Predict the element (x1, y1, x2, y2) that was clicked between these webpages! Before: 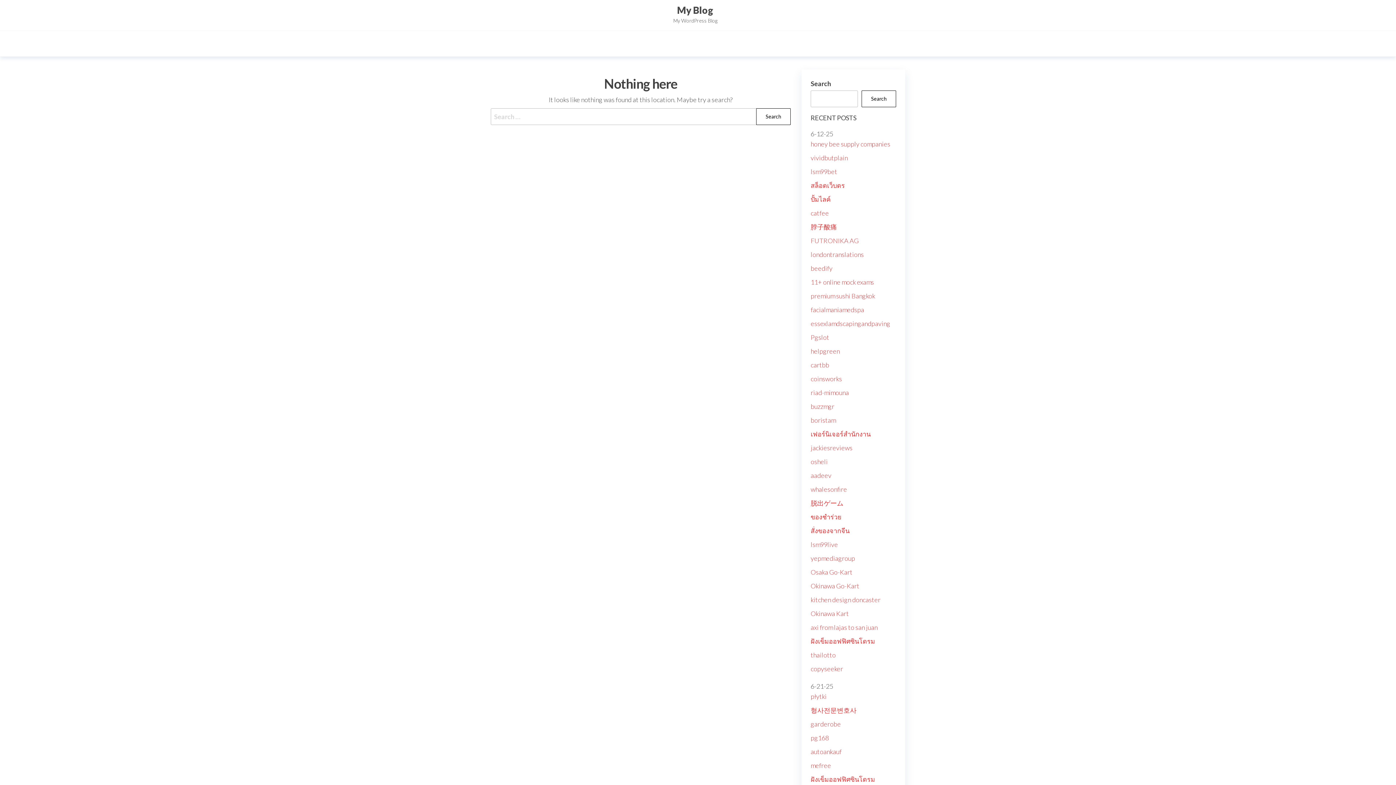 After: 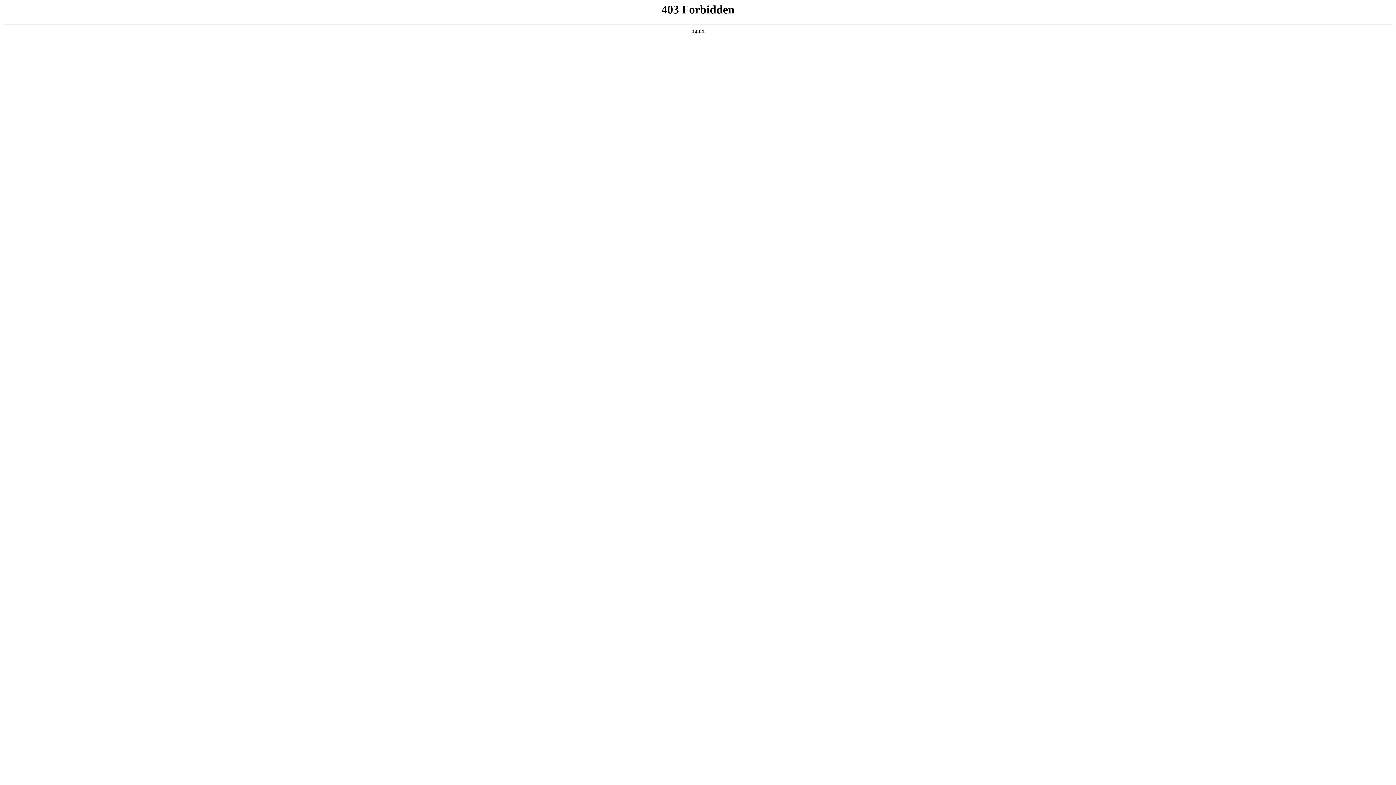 Action: label: helpgreen bbox: (810, 347, 840, 355)